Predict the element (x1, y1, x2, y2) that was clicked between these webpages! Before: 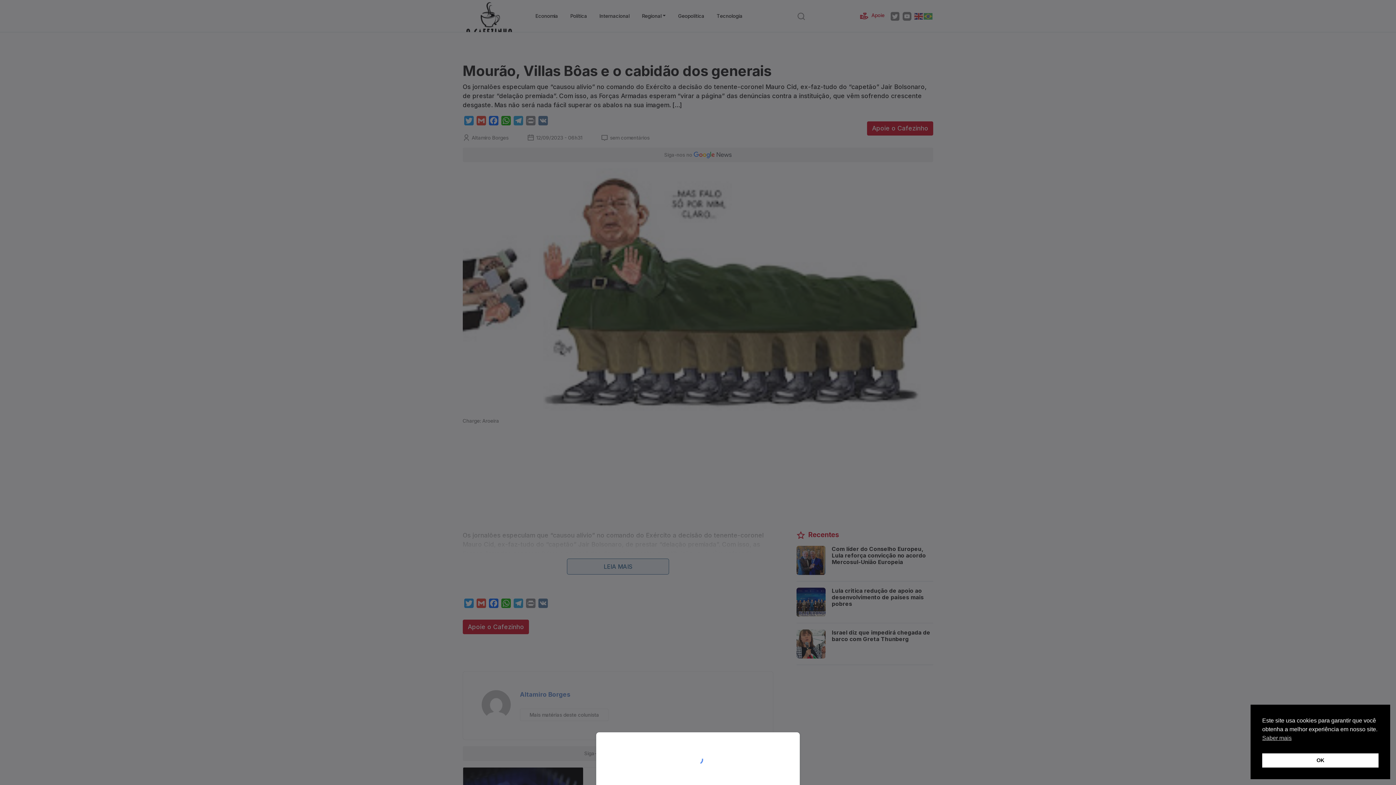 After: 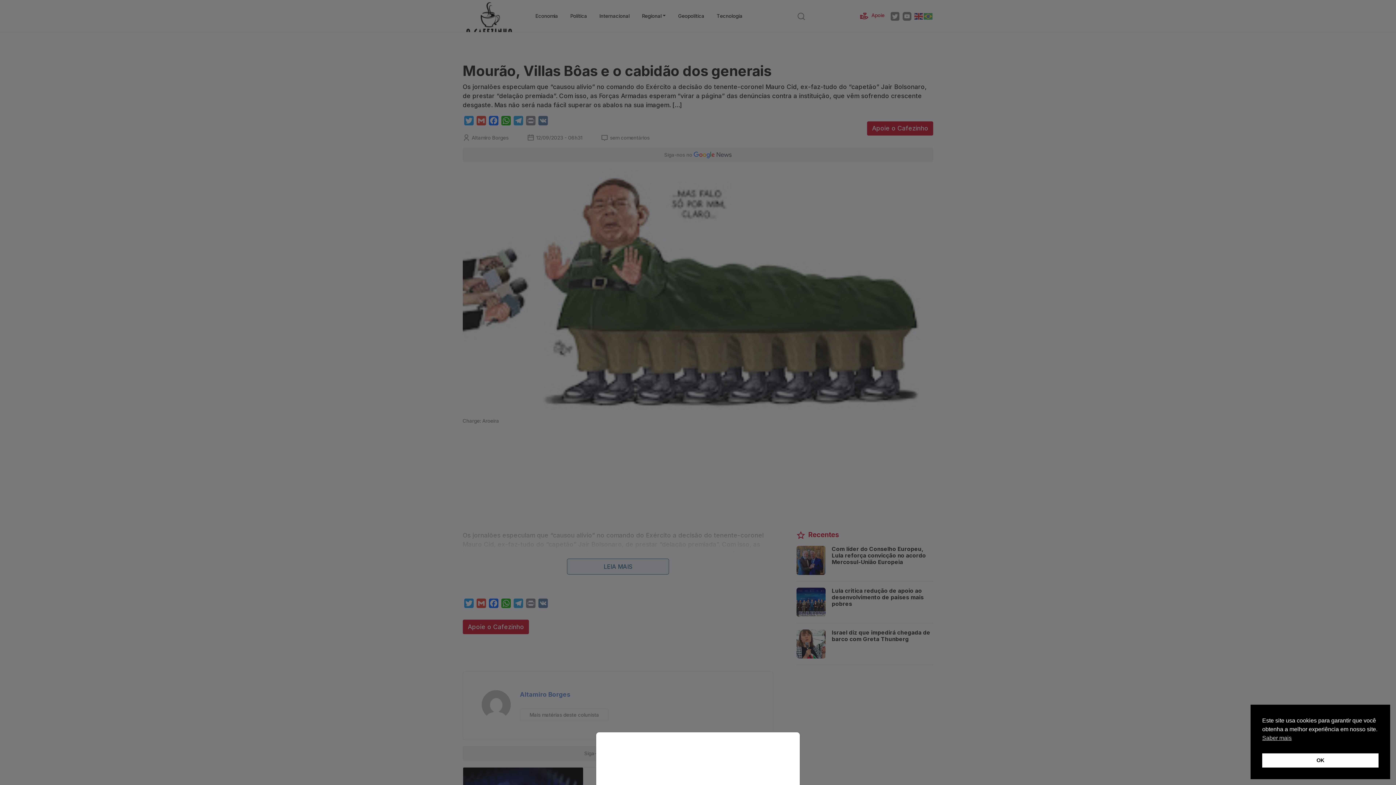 Action: bbox: (0, 0, 1396, 785)